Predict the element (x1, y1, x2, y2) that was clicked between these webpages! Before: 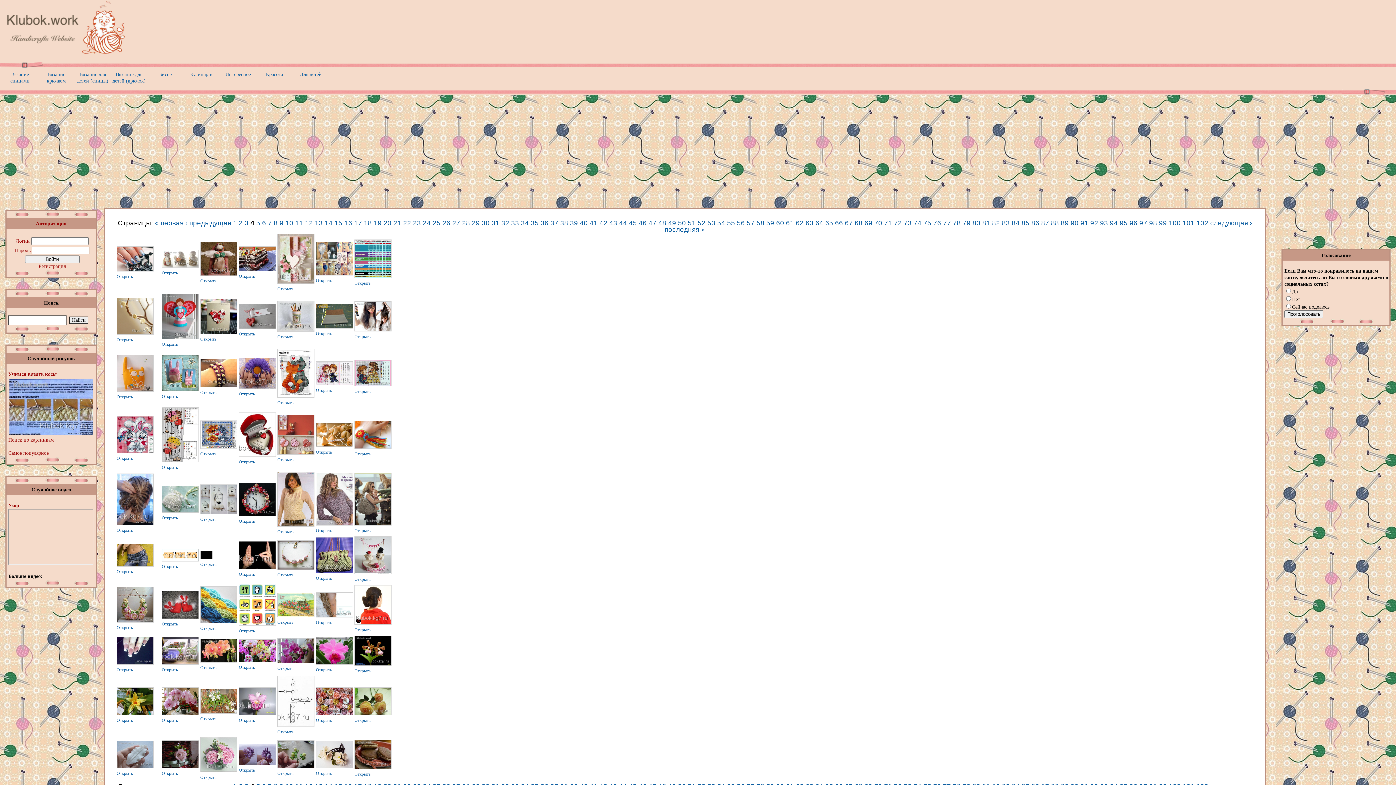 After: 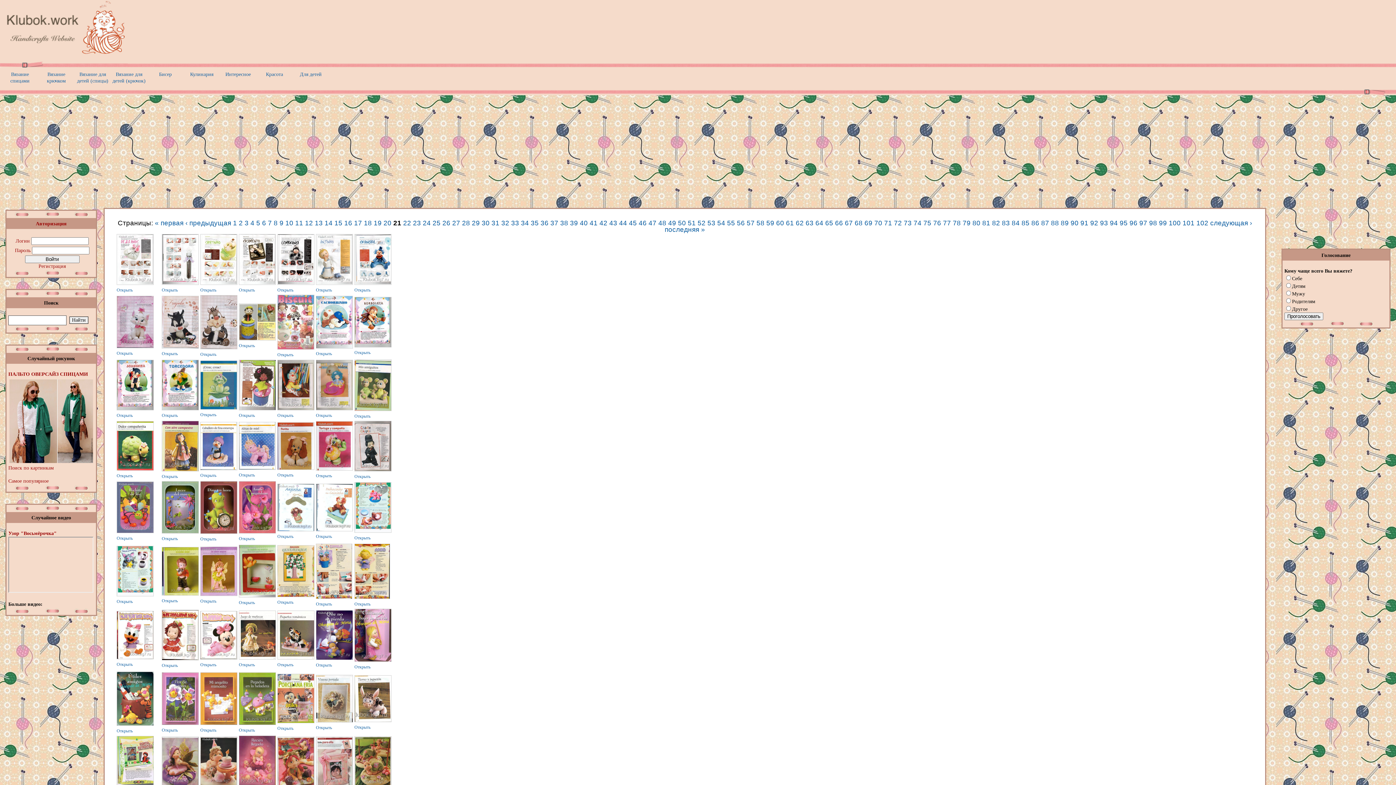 Action: label: 21 bbox: (393, 219, 401, 226)